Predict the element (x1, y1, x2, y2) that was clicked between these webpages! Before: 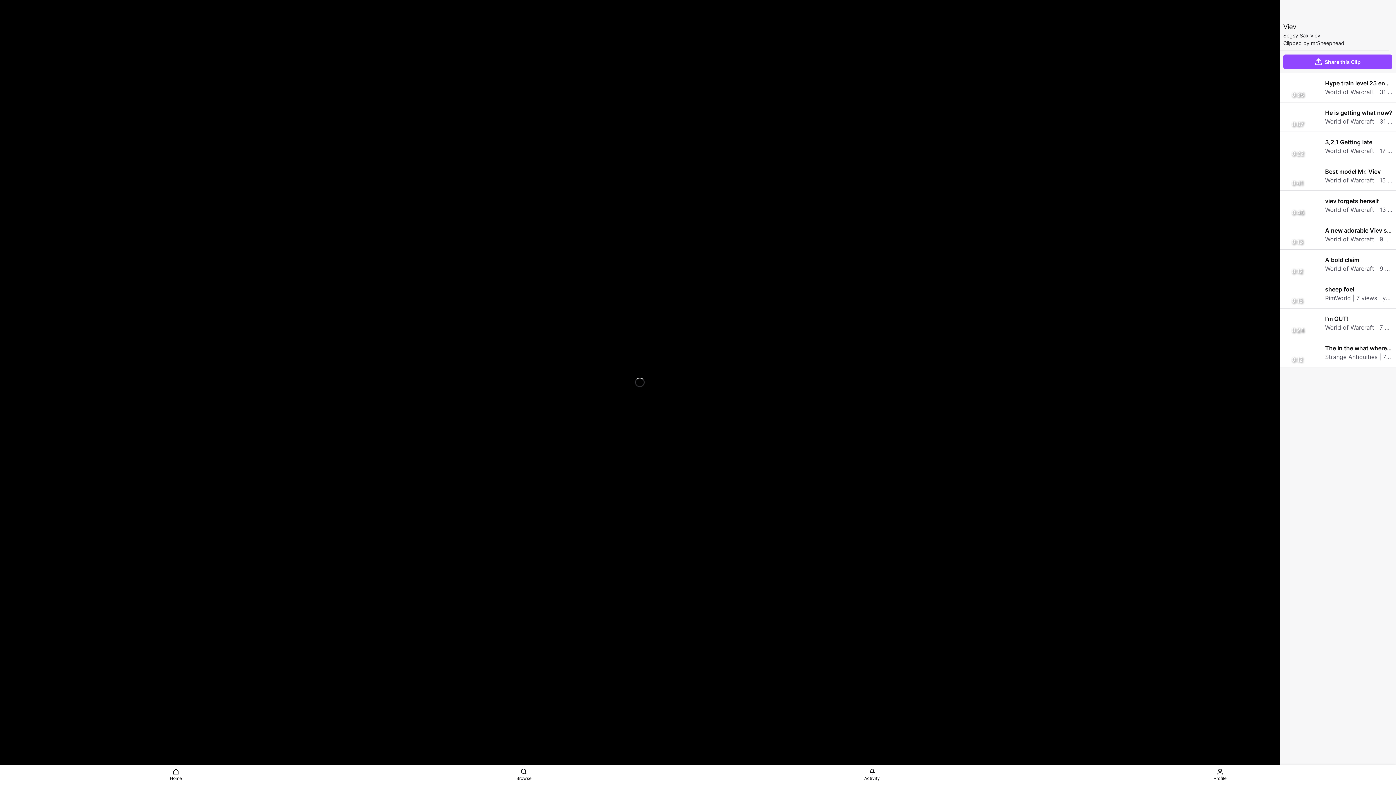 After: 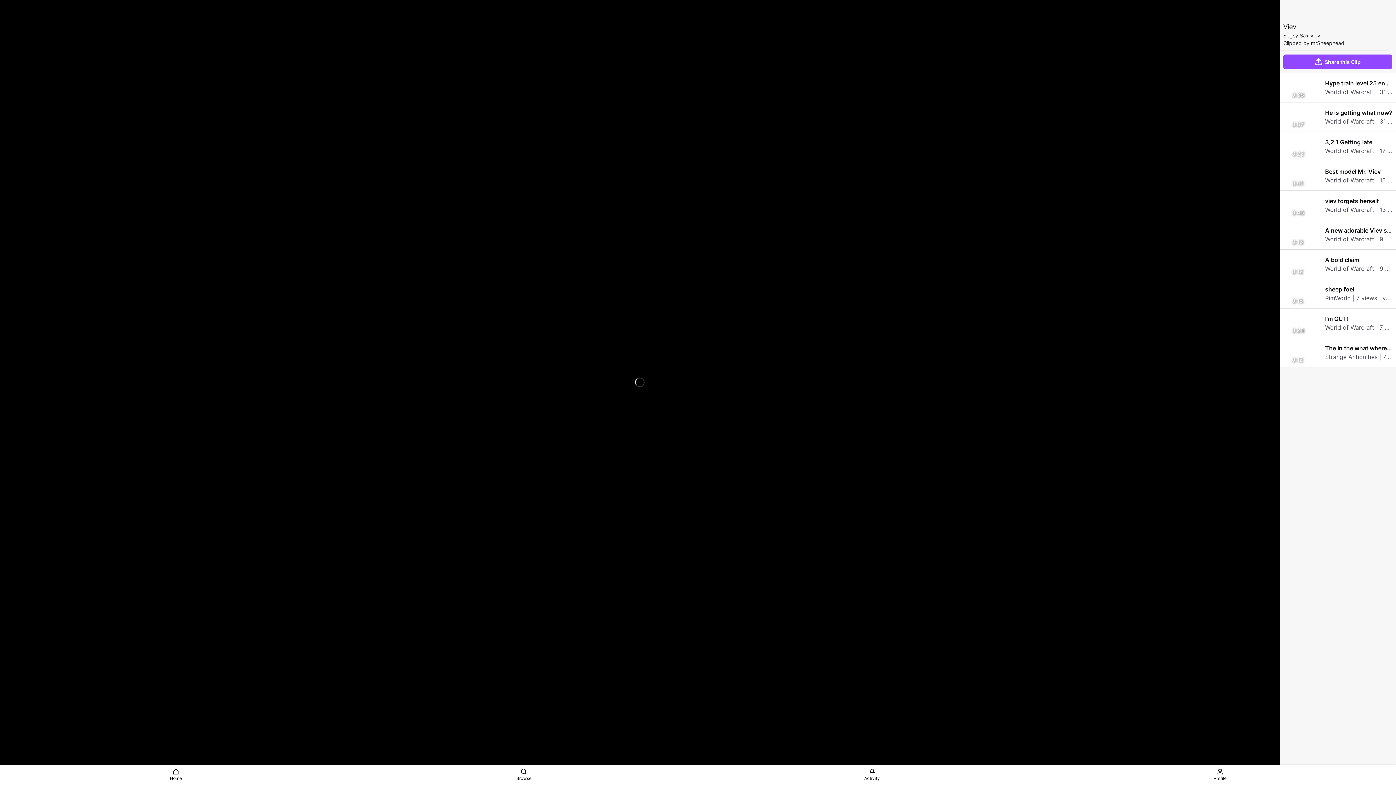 Action: bbox: (18, 746, 32, 761) label: Mute (m)